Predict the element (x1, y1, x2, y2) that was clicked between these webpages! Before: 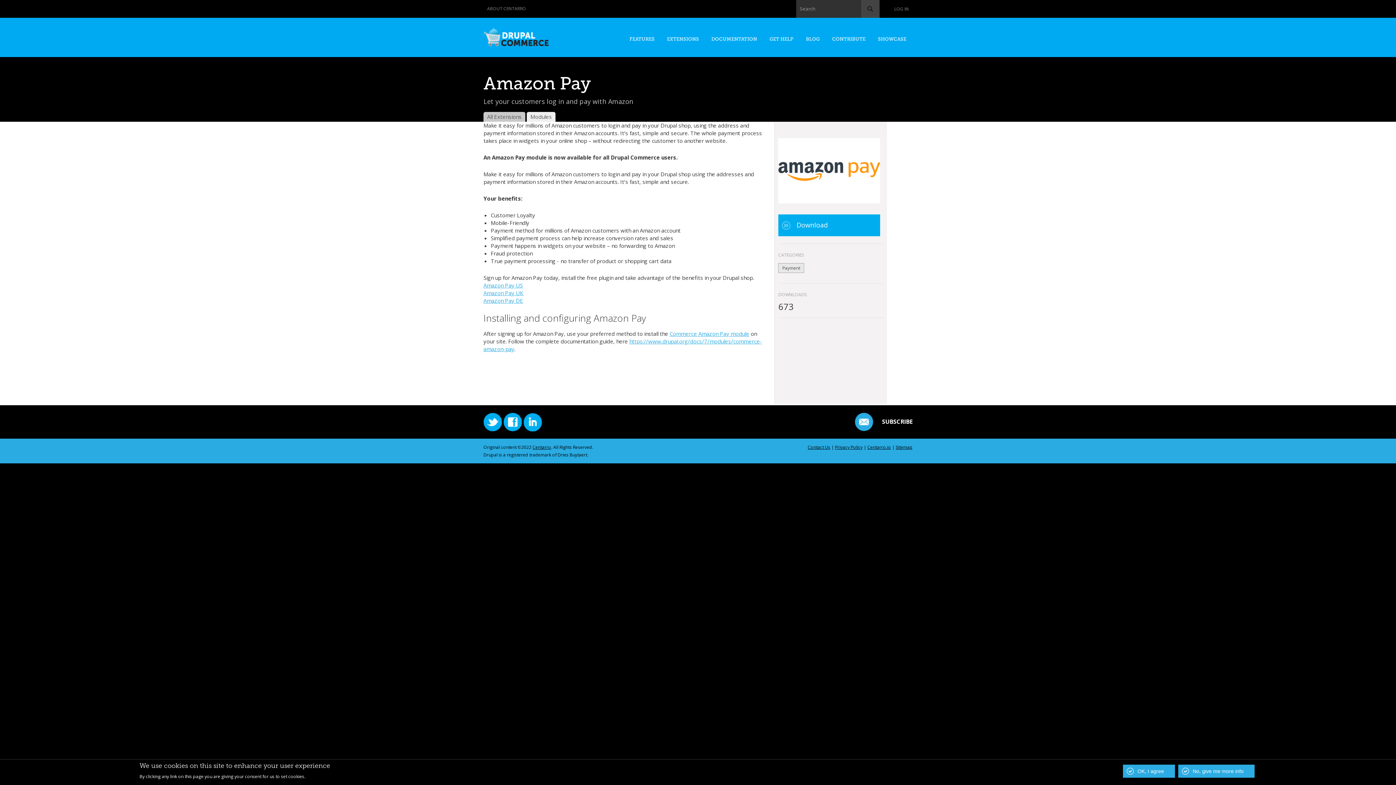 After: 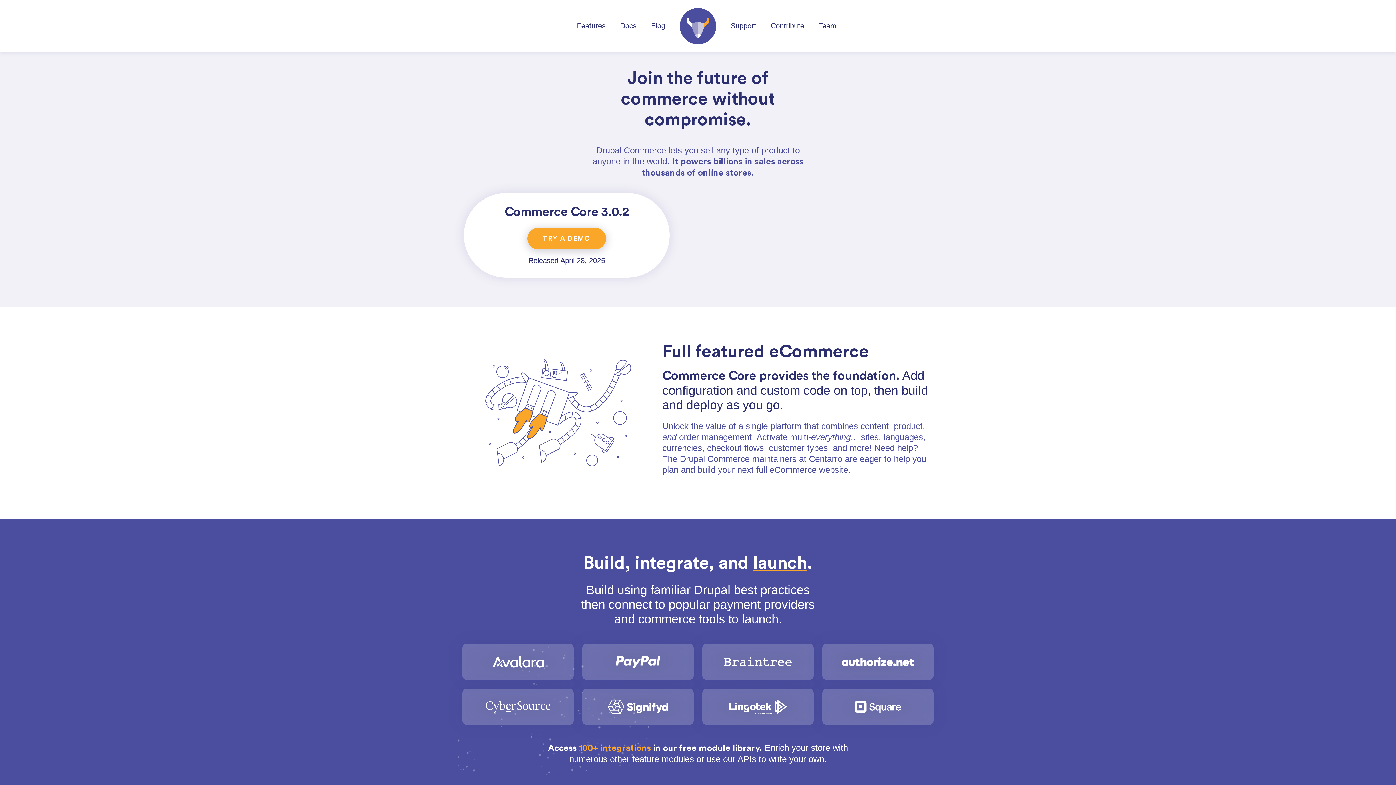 Action: bbox: (483, 38, 549, 46)